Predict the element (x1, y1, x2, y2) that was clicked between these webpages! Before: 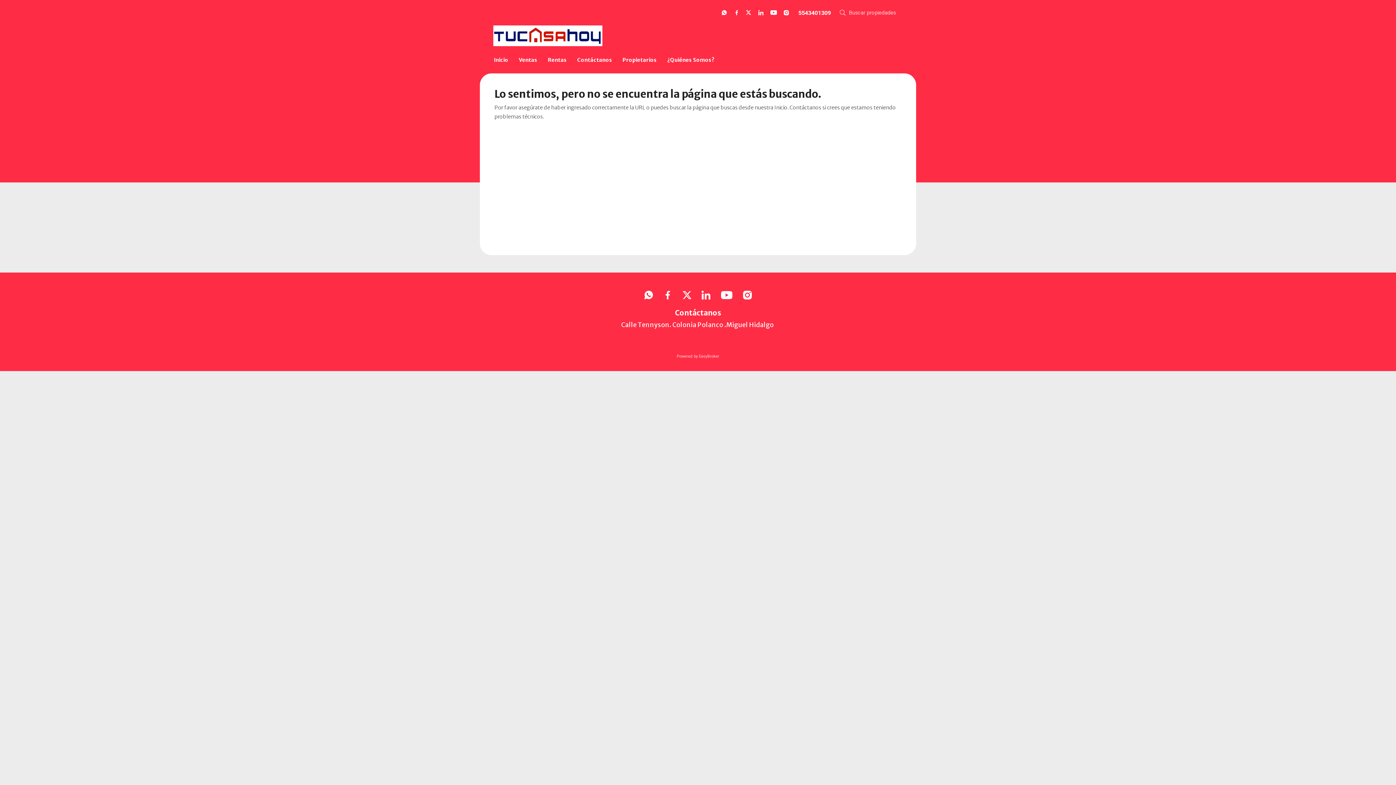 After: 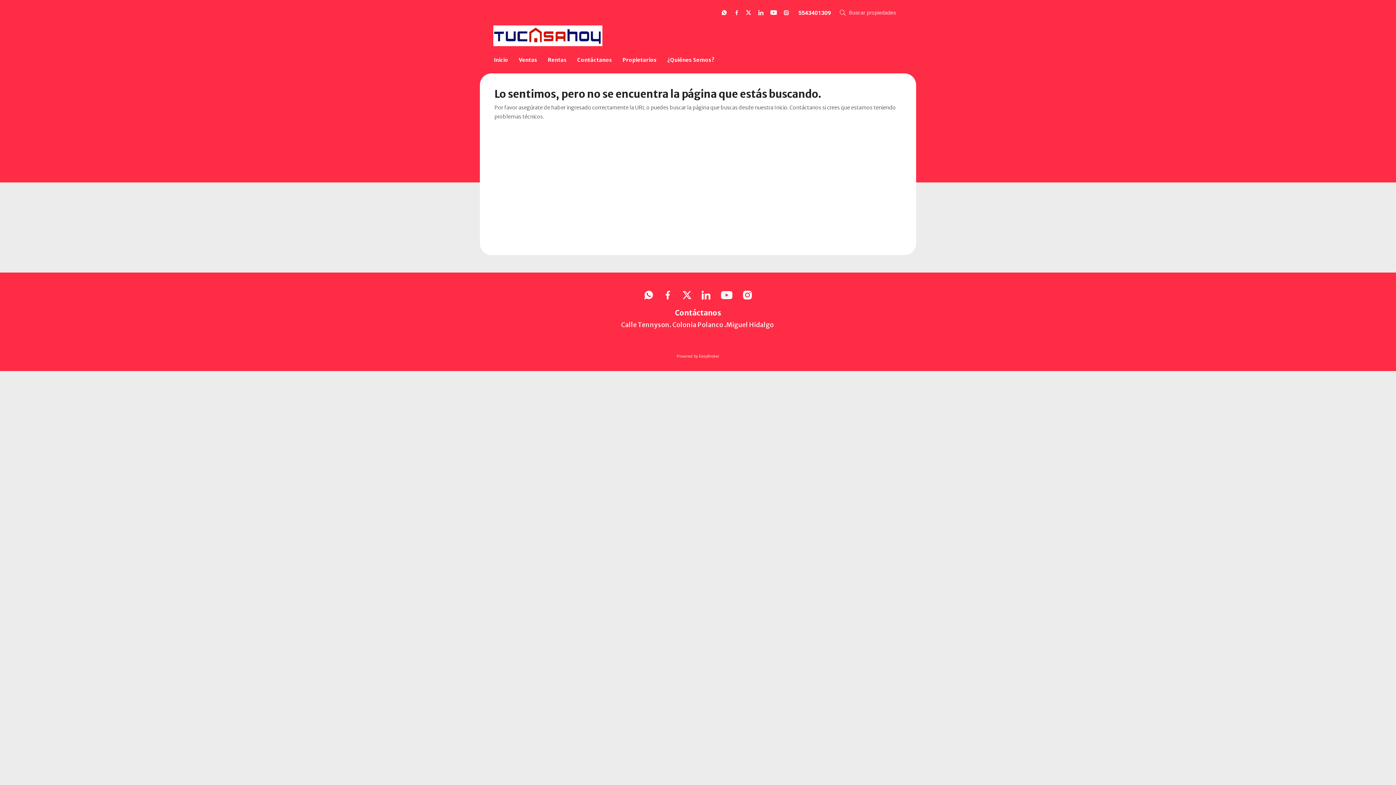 Action: bbox: (783, 10, 789, 15)